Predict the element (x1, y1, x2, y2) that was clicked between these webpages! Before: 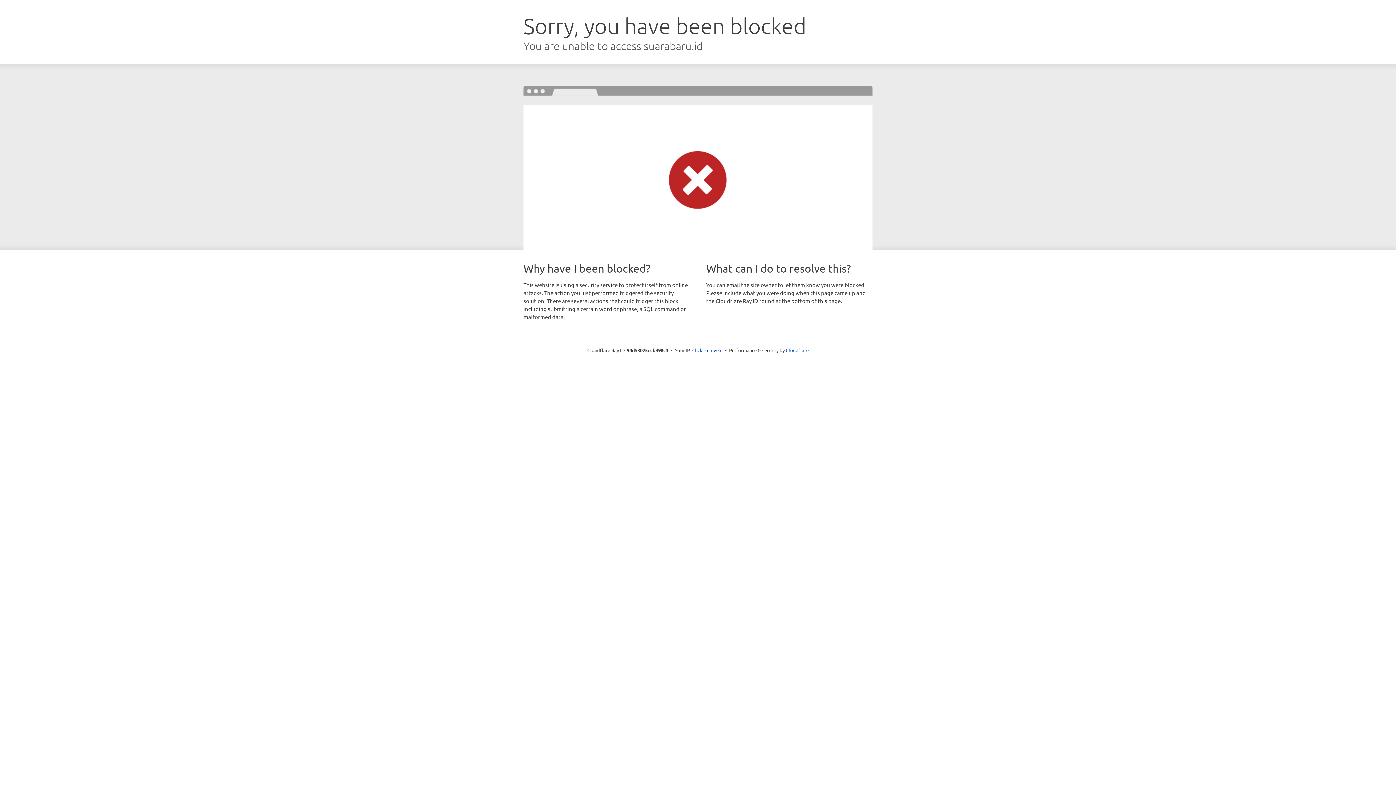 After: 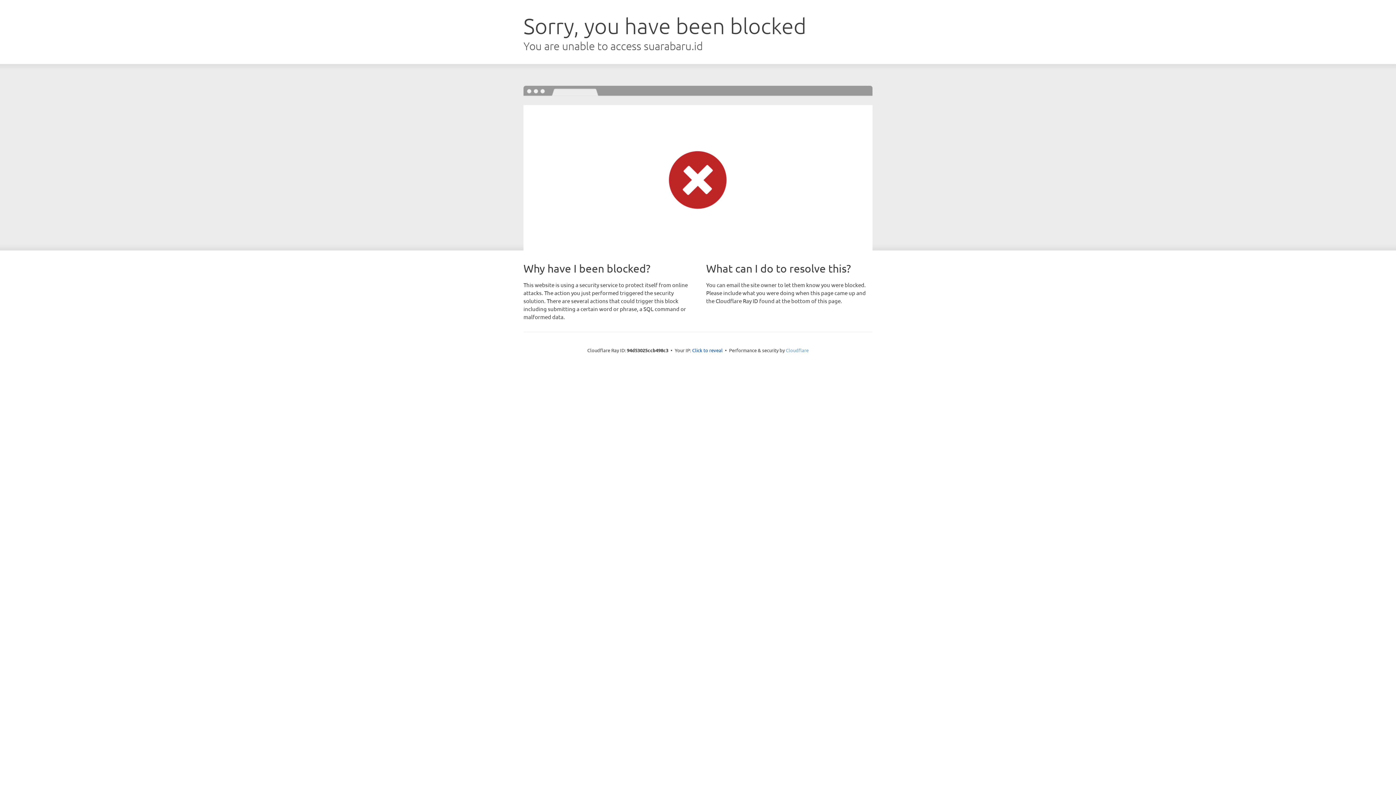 Action: bbox: (786, 347, 808, 353) label: Cloudflare